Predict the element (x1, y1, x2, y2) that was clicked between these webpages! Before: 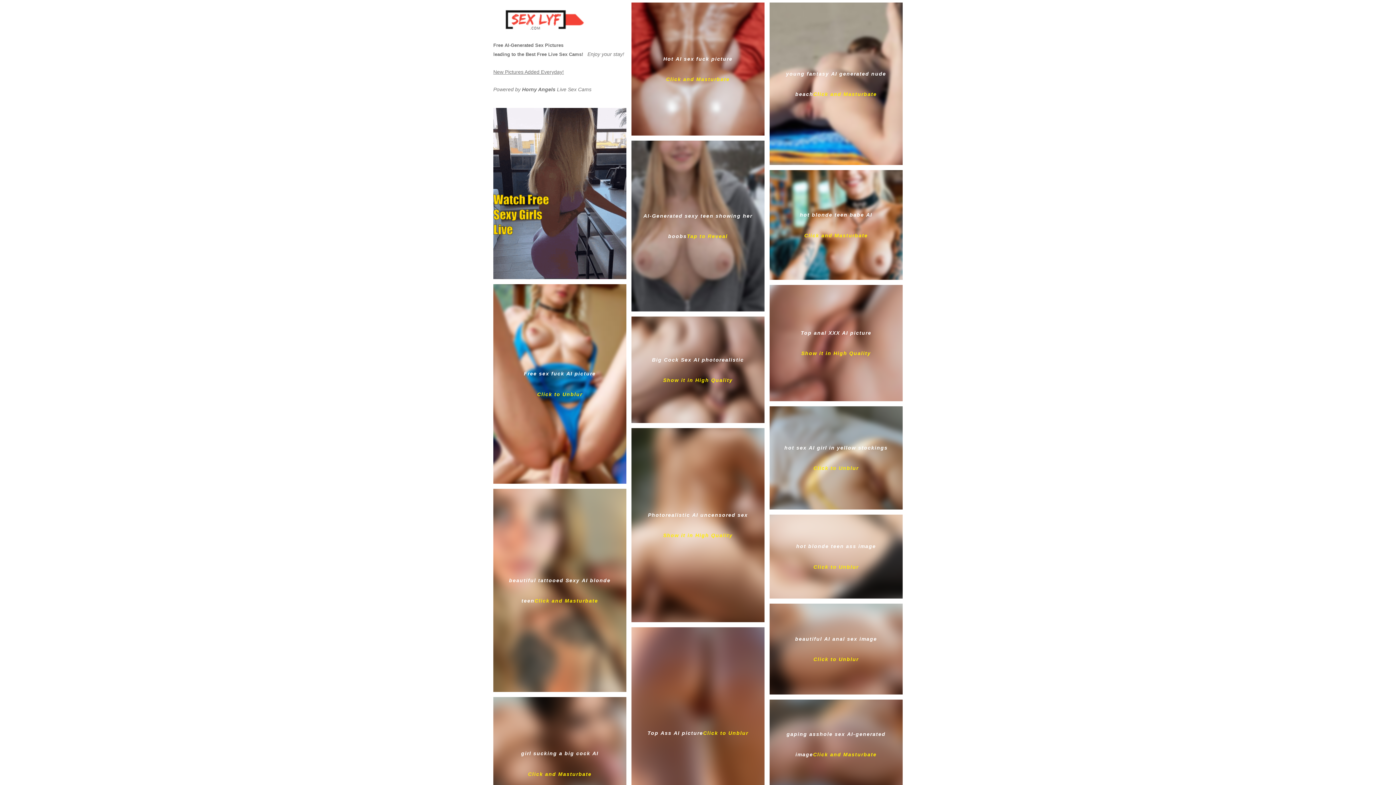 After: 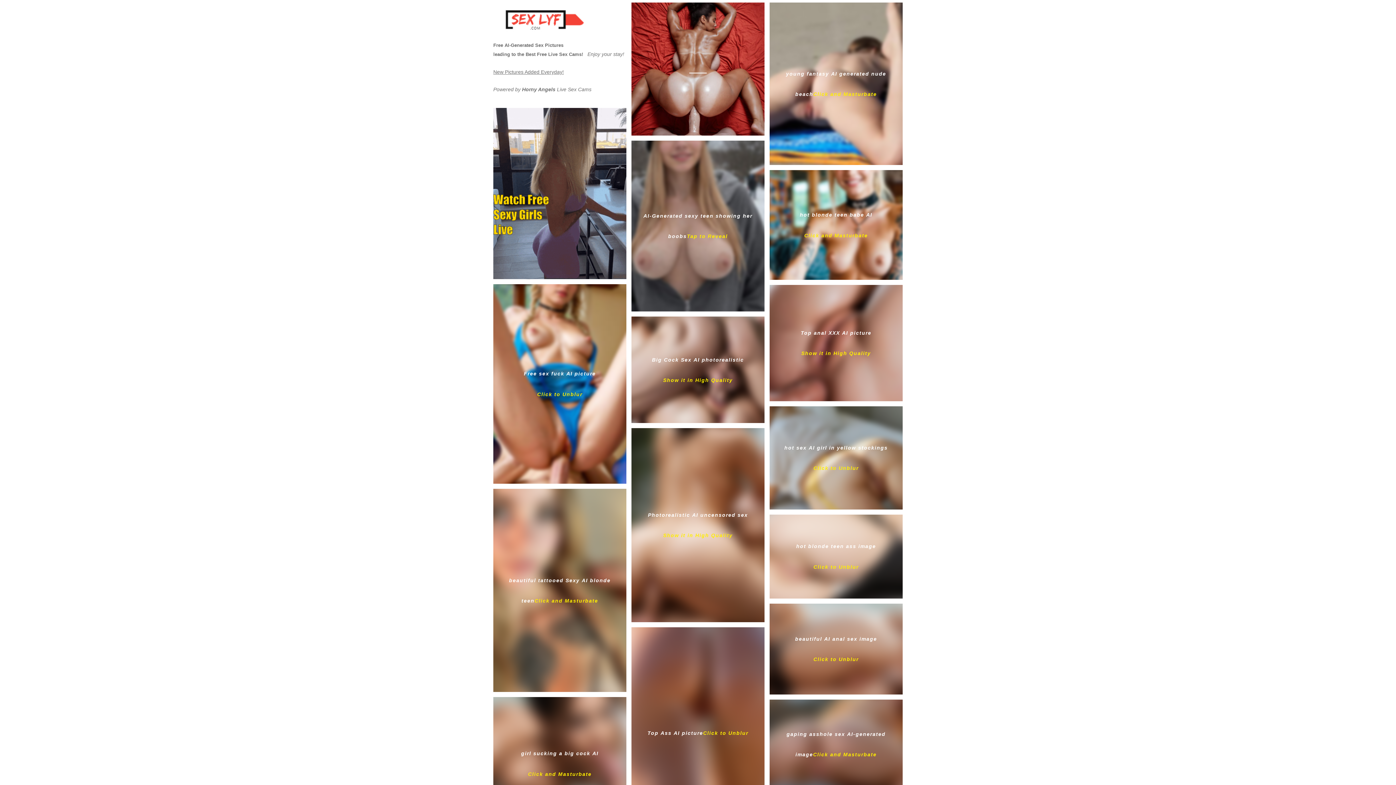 Action: label: Hot AI sex fuck pictureClick and Masturbate bbox: (631, 50, 764, 88)